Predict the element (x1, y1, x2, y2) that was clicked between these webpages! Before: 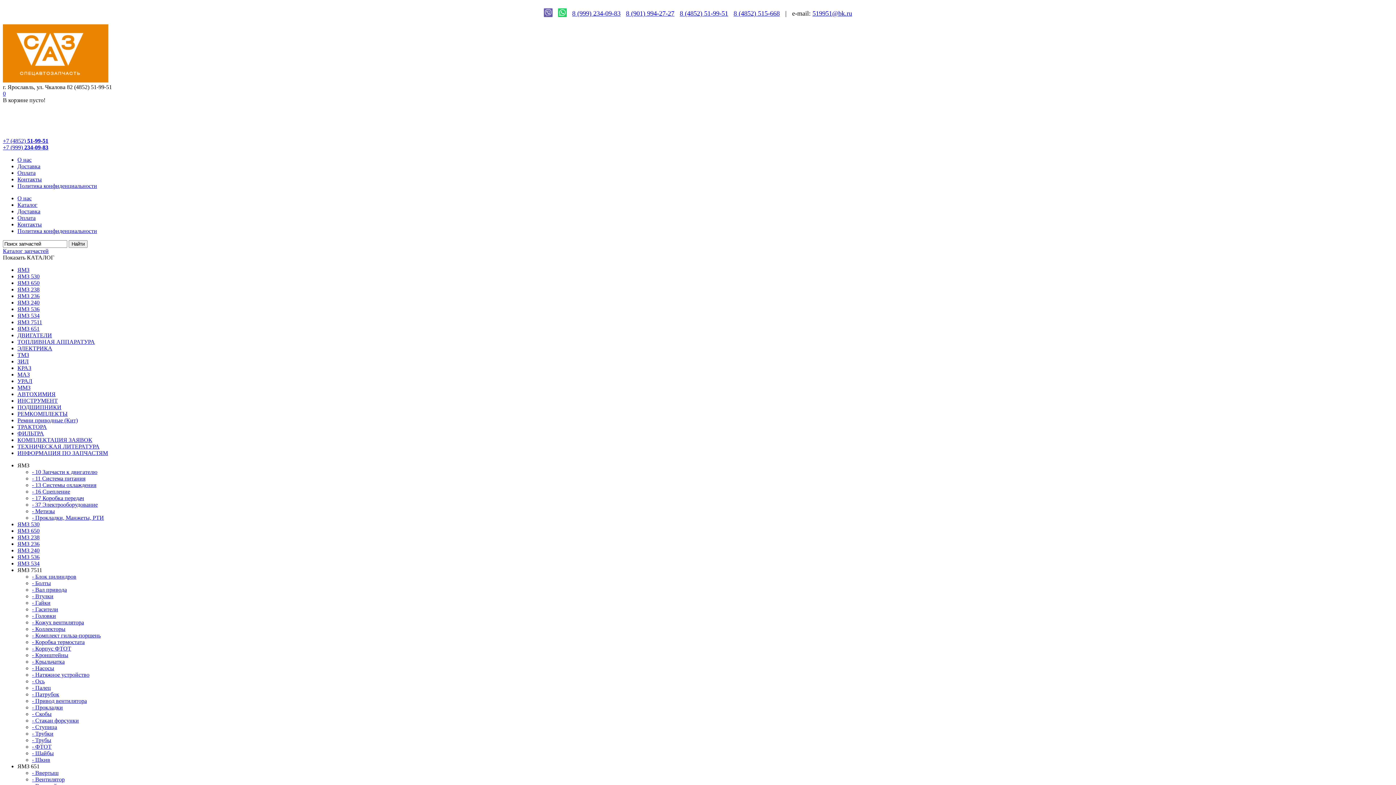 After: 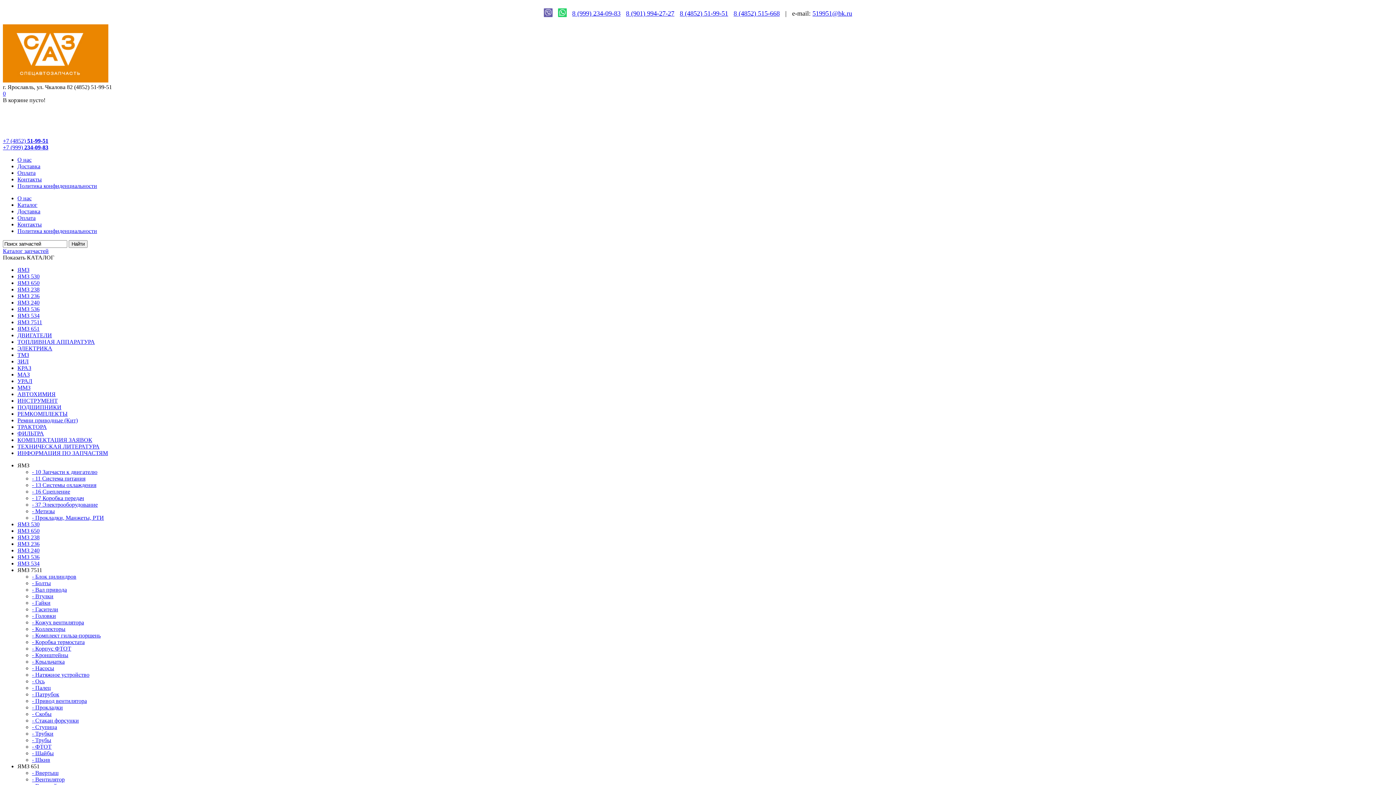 Action: bbox: (812, 9, 852, 17) label: 519951@bk.ru